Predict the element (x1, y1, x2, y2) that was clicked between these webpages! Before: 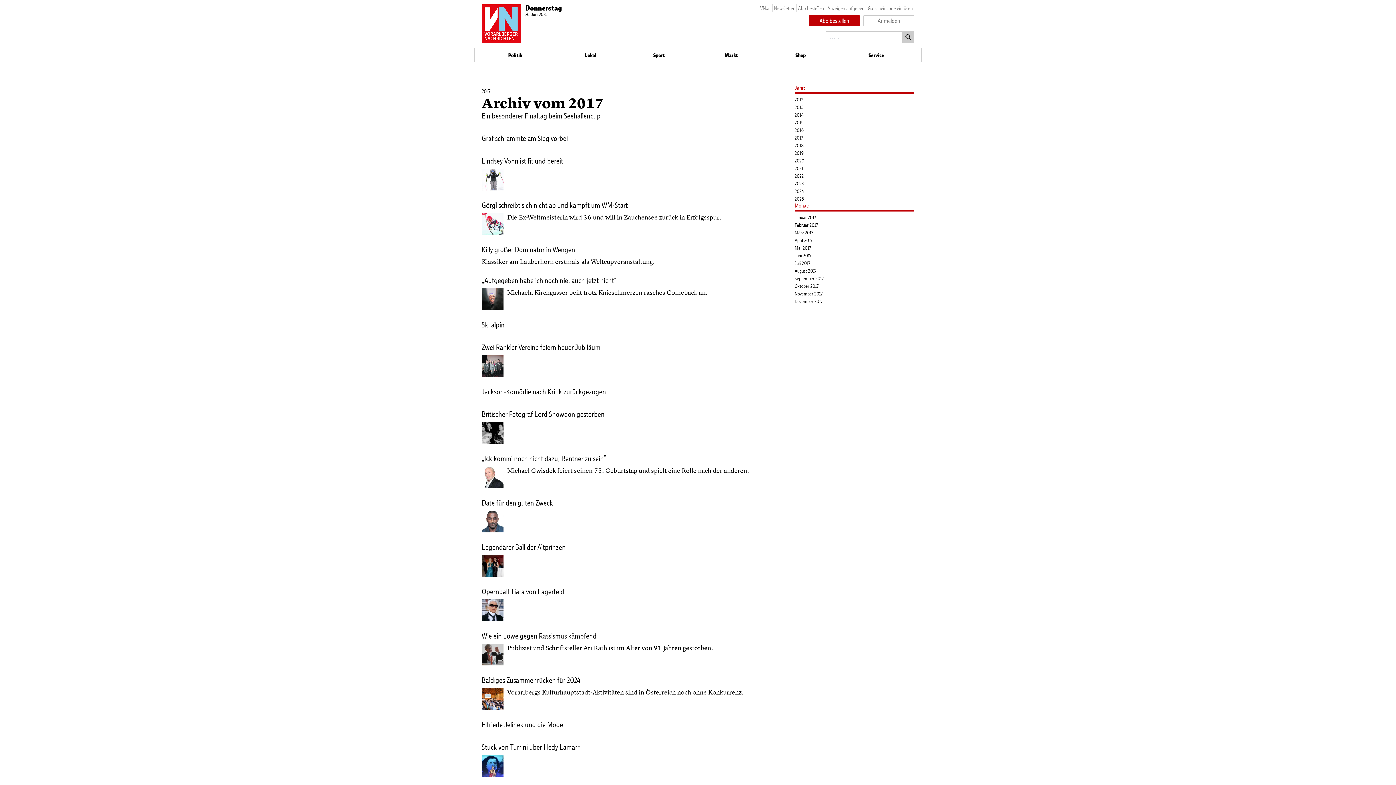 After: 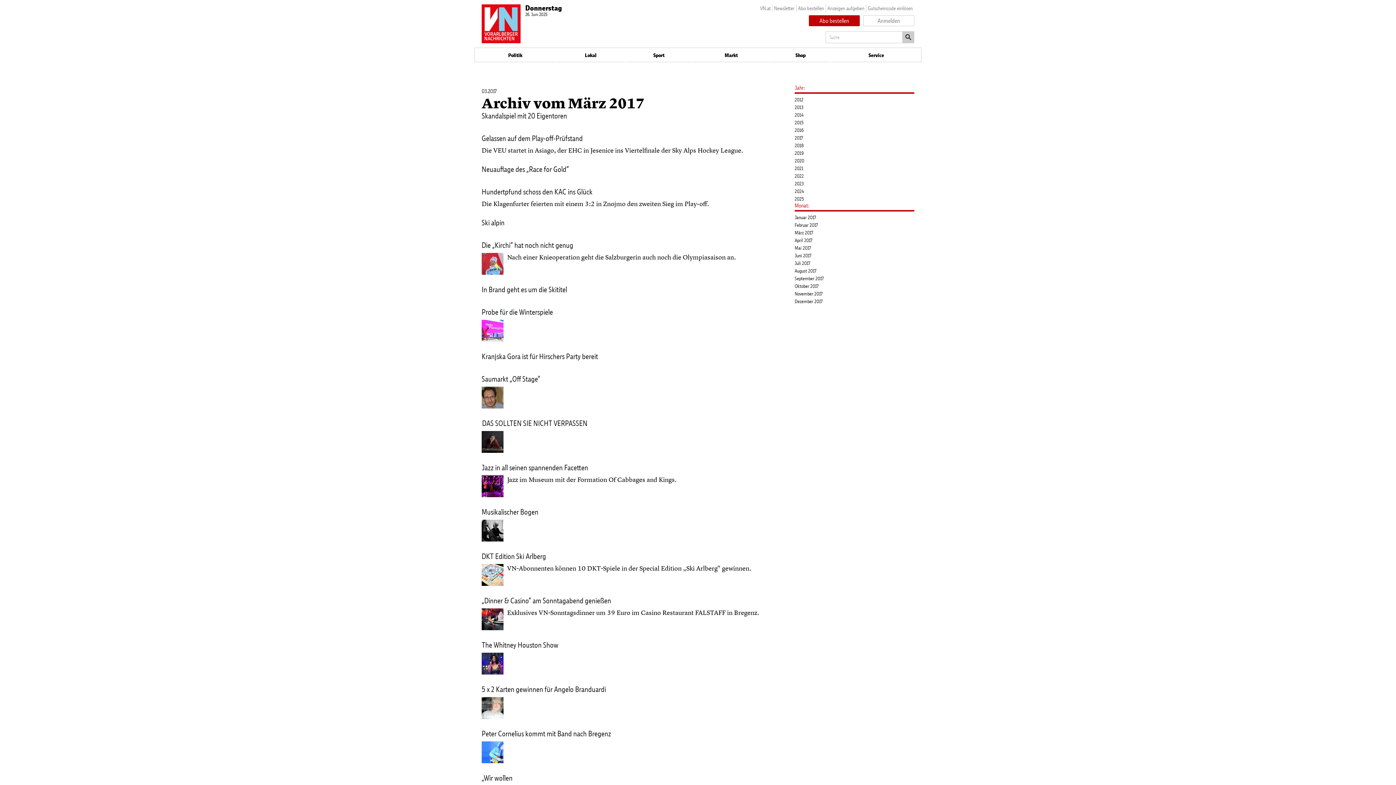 Action: bbox: (794, 229, 813, 236) label: März 2017